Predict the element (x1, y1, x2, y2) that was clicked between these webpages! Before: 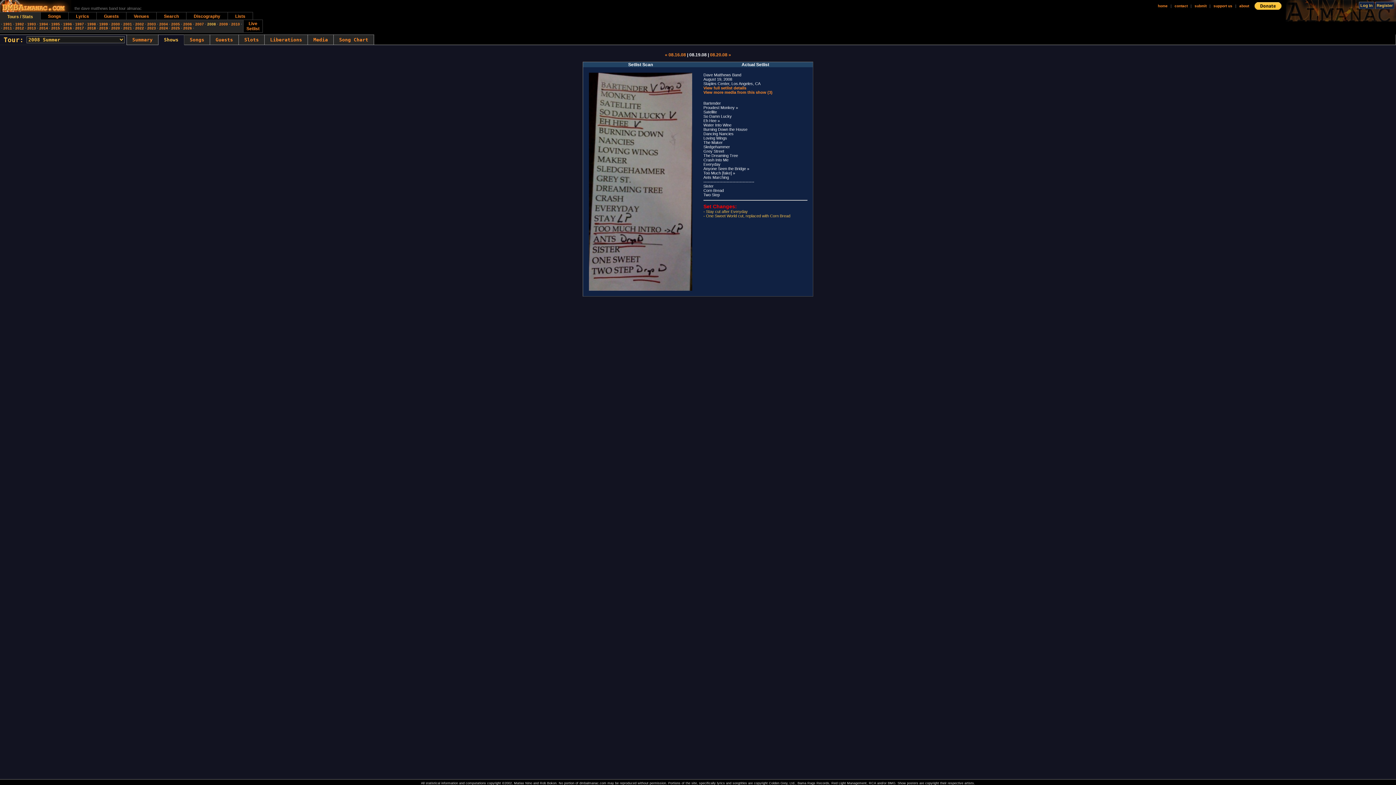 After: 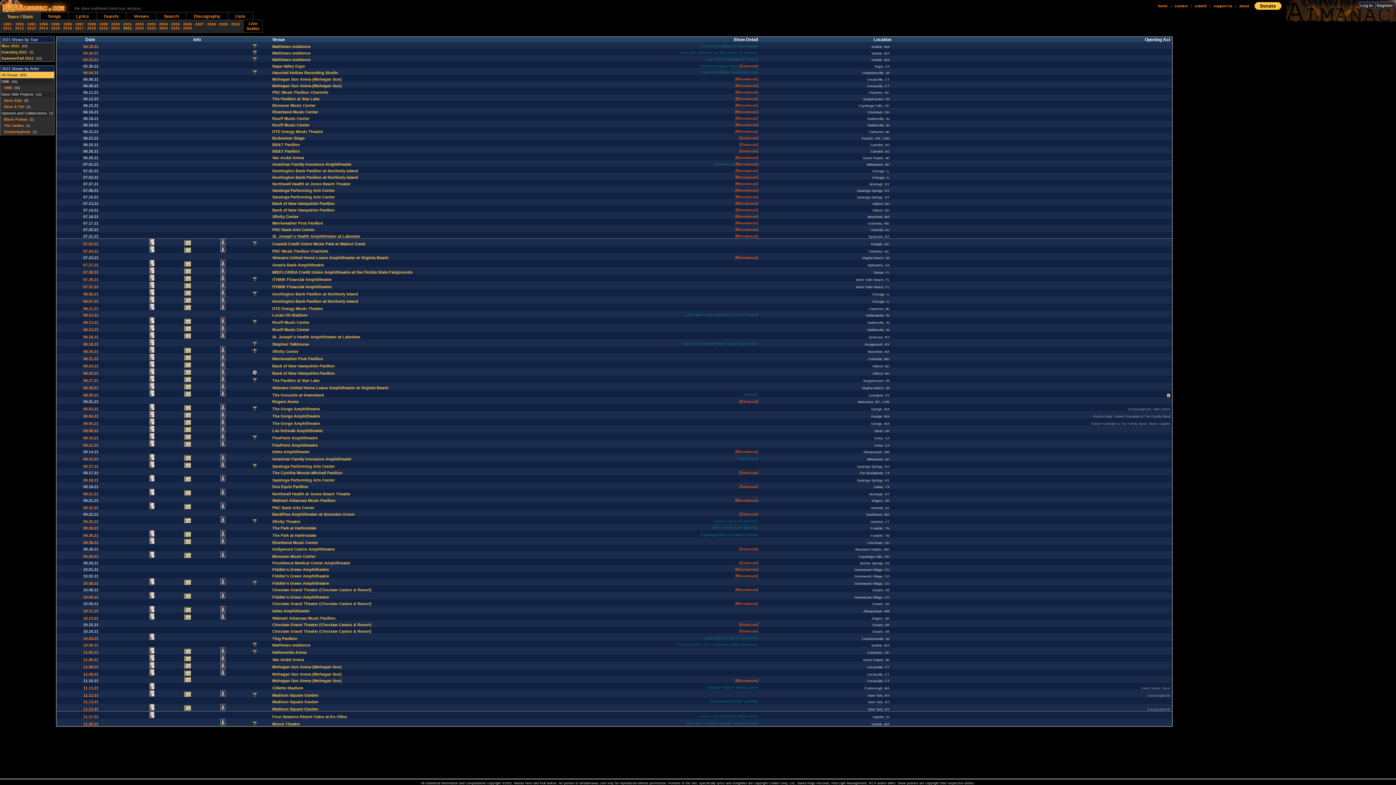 Action: bbox: (123, 26, 132, 30) label: 2021